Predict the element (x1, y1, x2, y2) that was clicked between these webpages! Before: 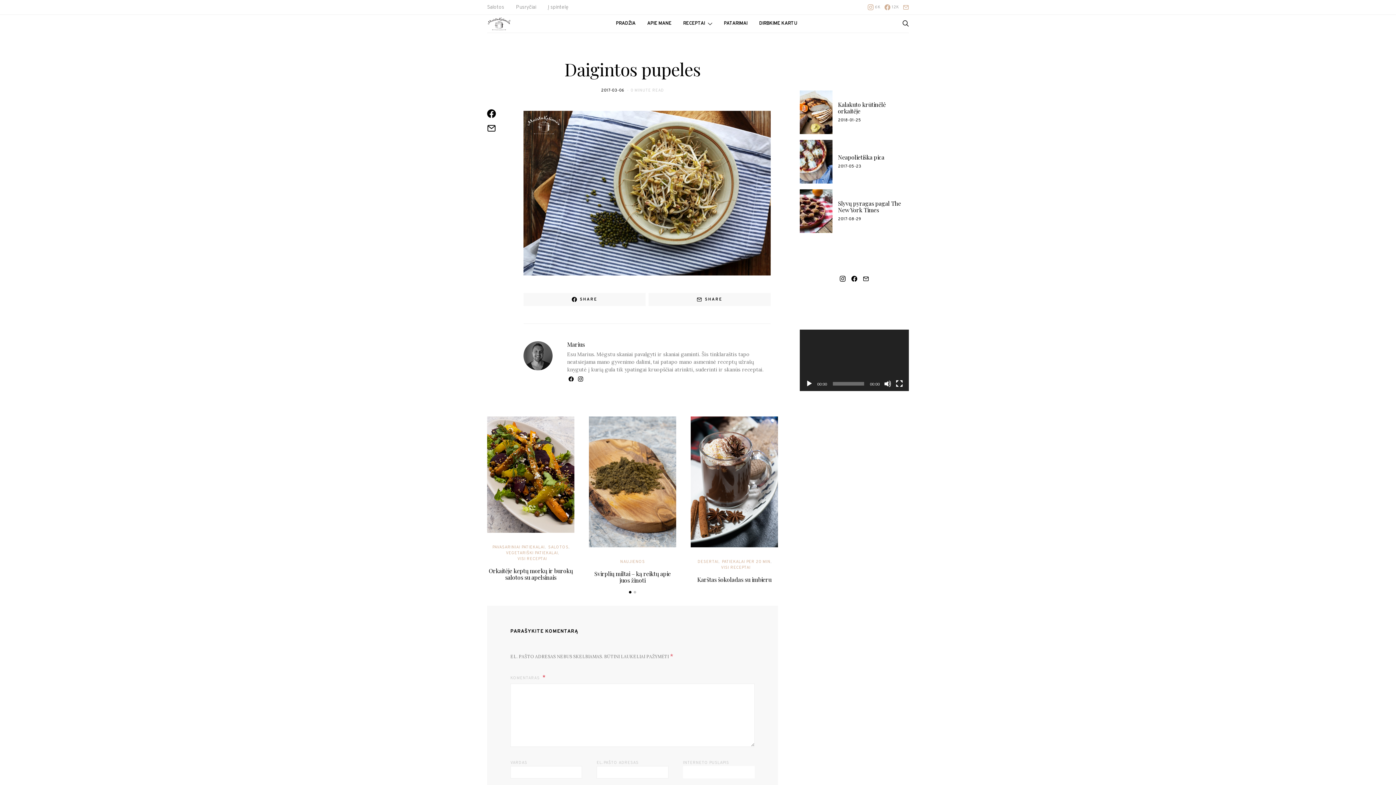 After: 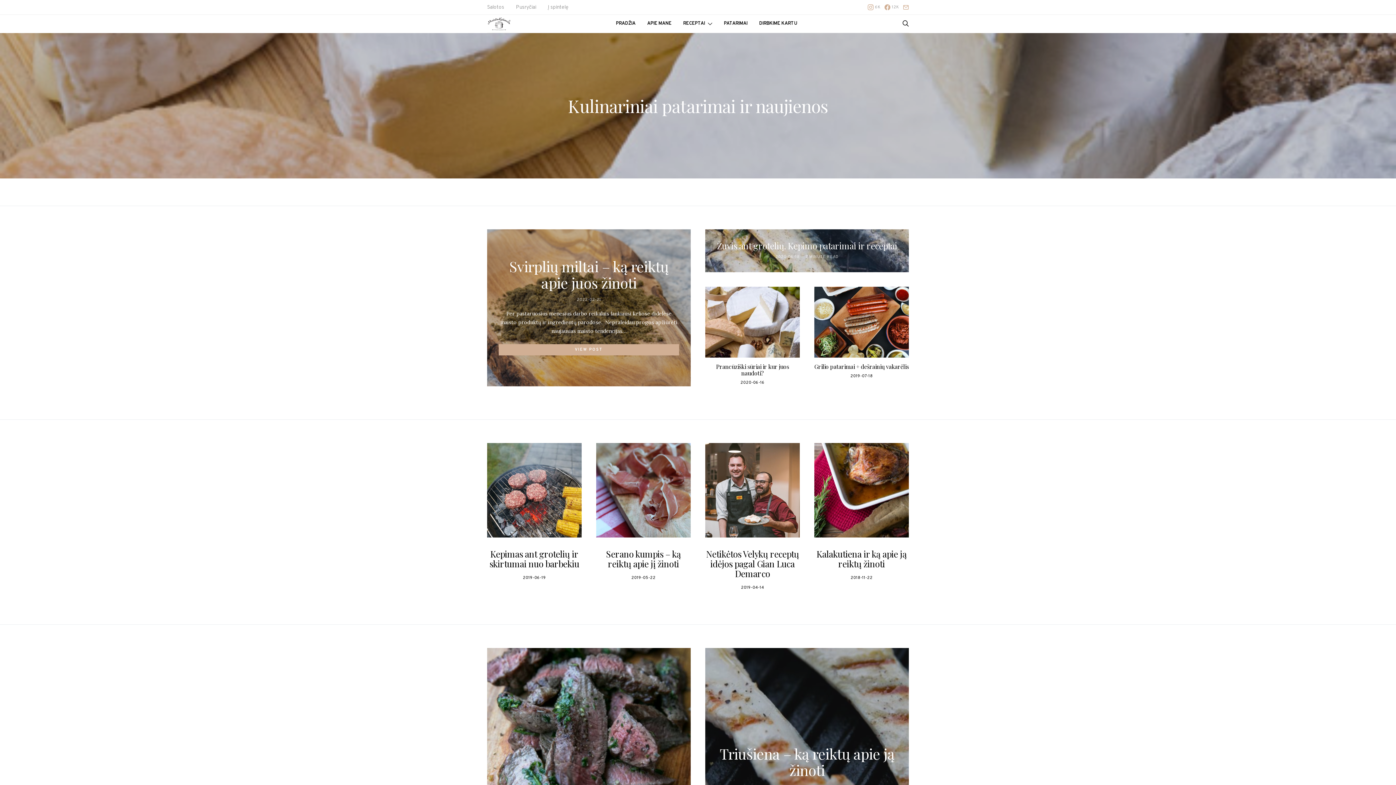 Action: bbox: (724, 14, 747, 32) label: PATARIMAI